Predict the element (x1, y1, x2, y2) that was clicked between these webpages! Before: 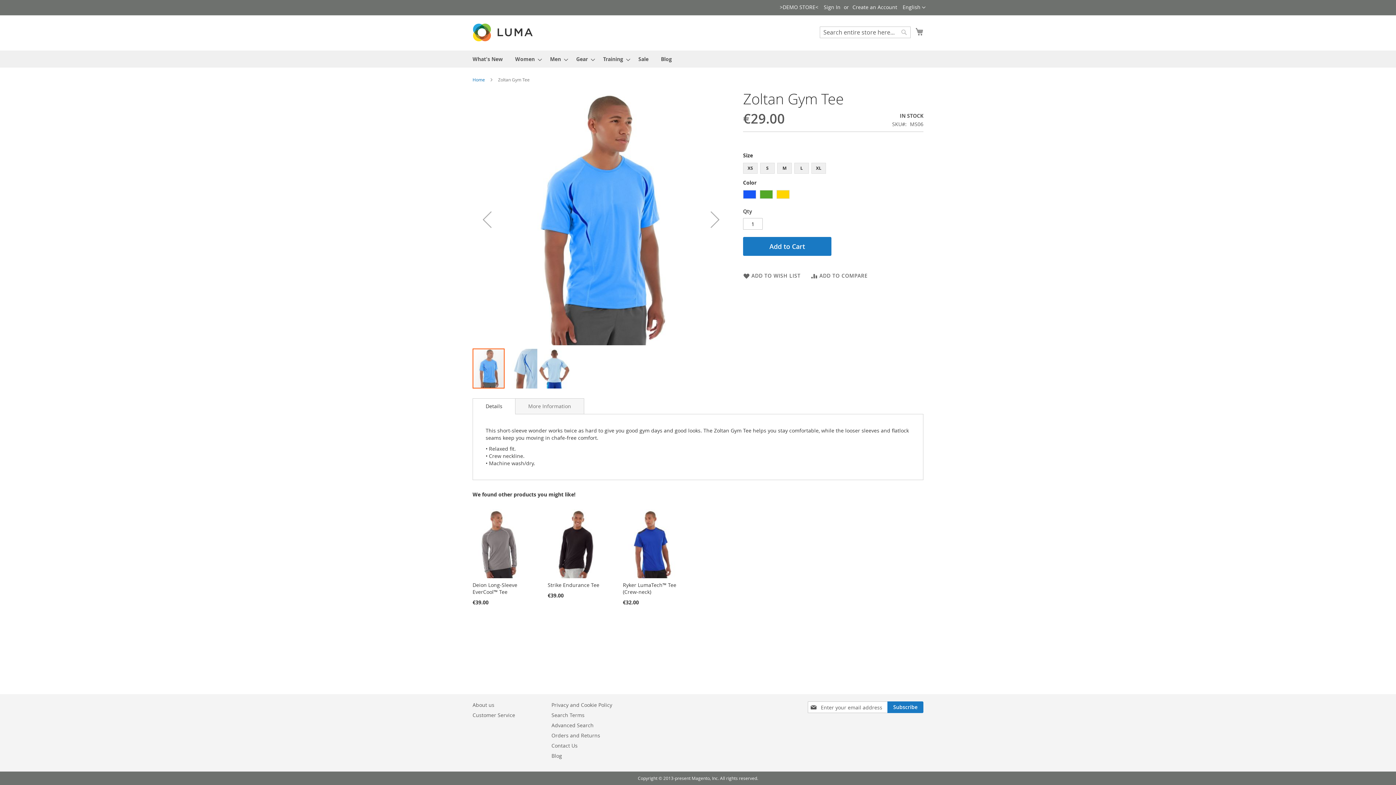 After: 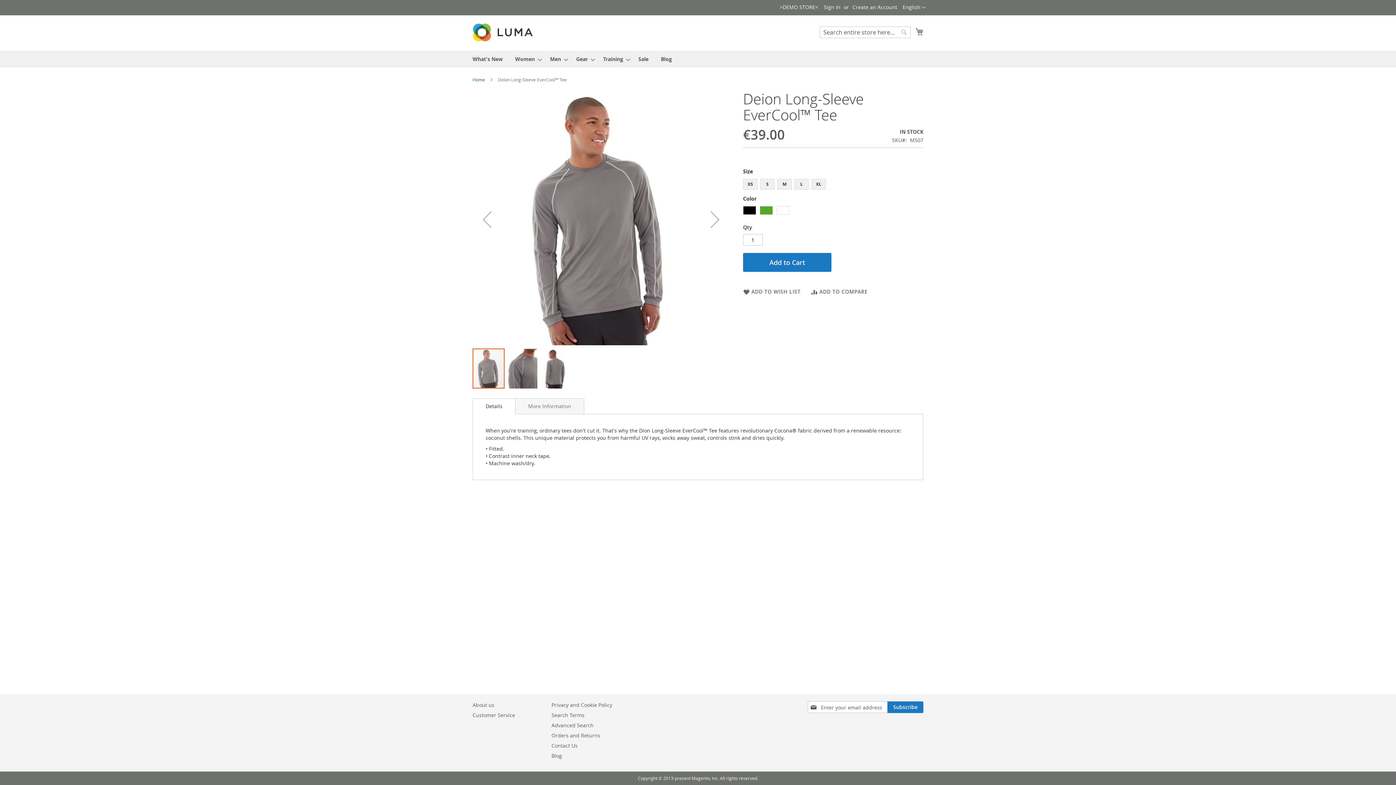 Action: bbox: (472, 529, 528, 536)